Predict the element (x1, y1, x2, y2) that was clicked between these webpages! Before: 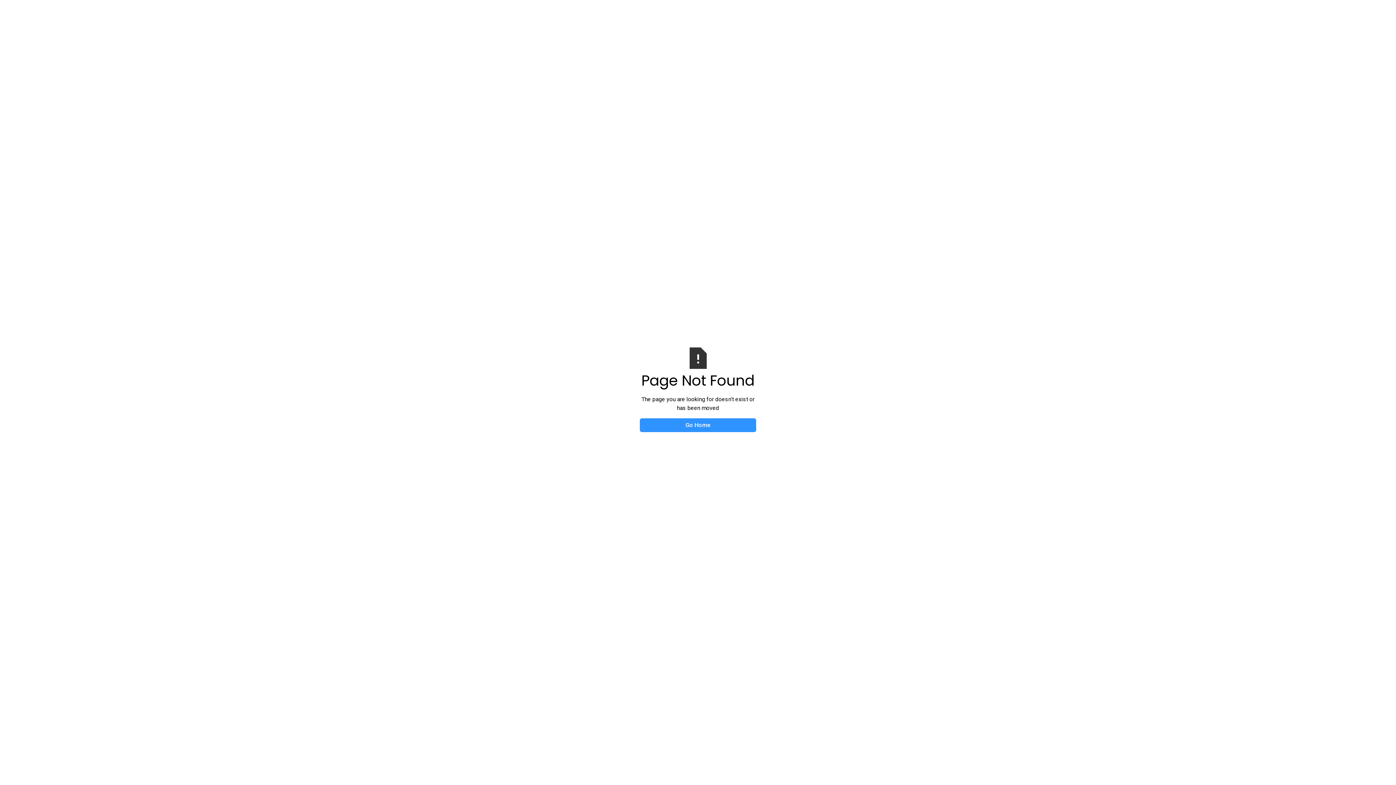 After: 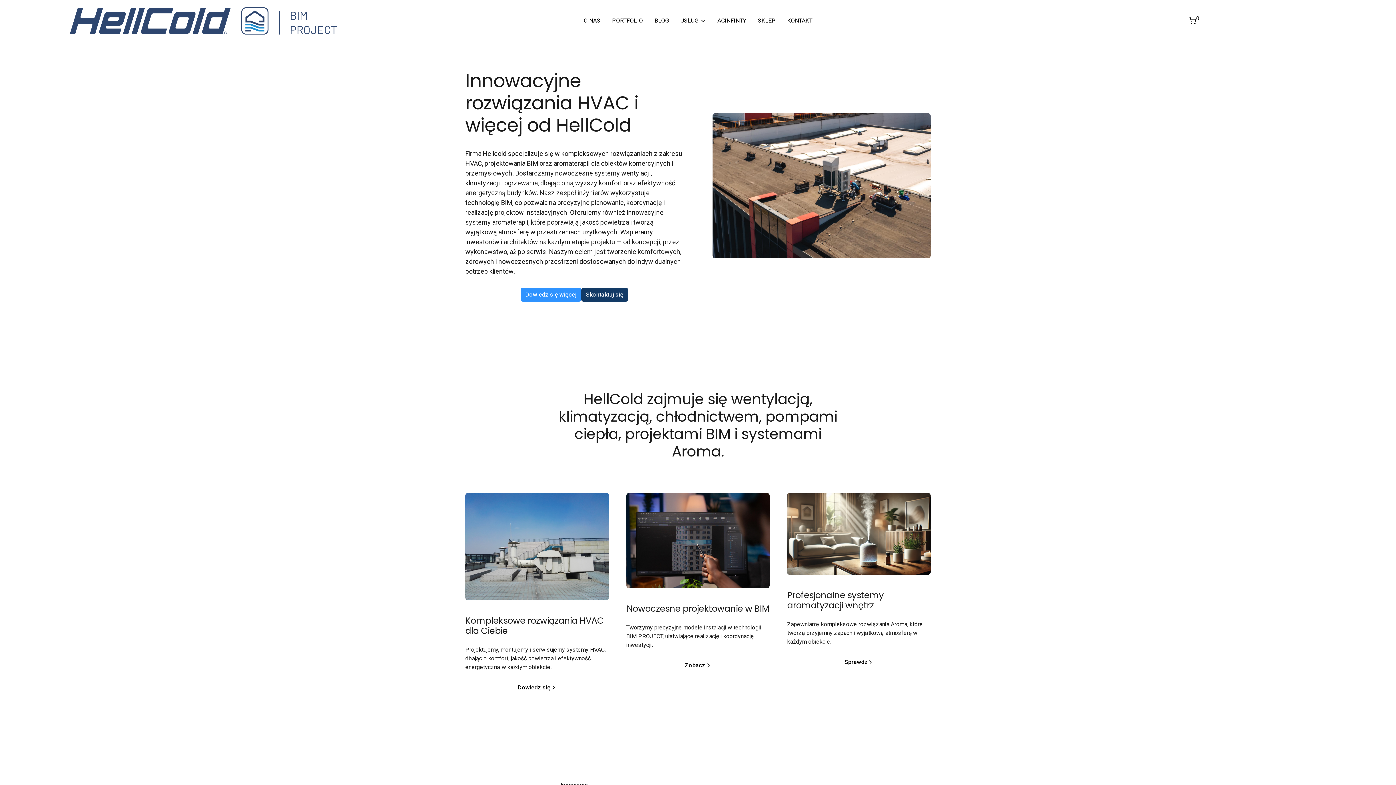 Action: bbox: (640, 418, 756, 432) label: Go Home